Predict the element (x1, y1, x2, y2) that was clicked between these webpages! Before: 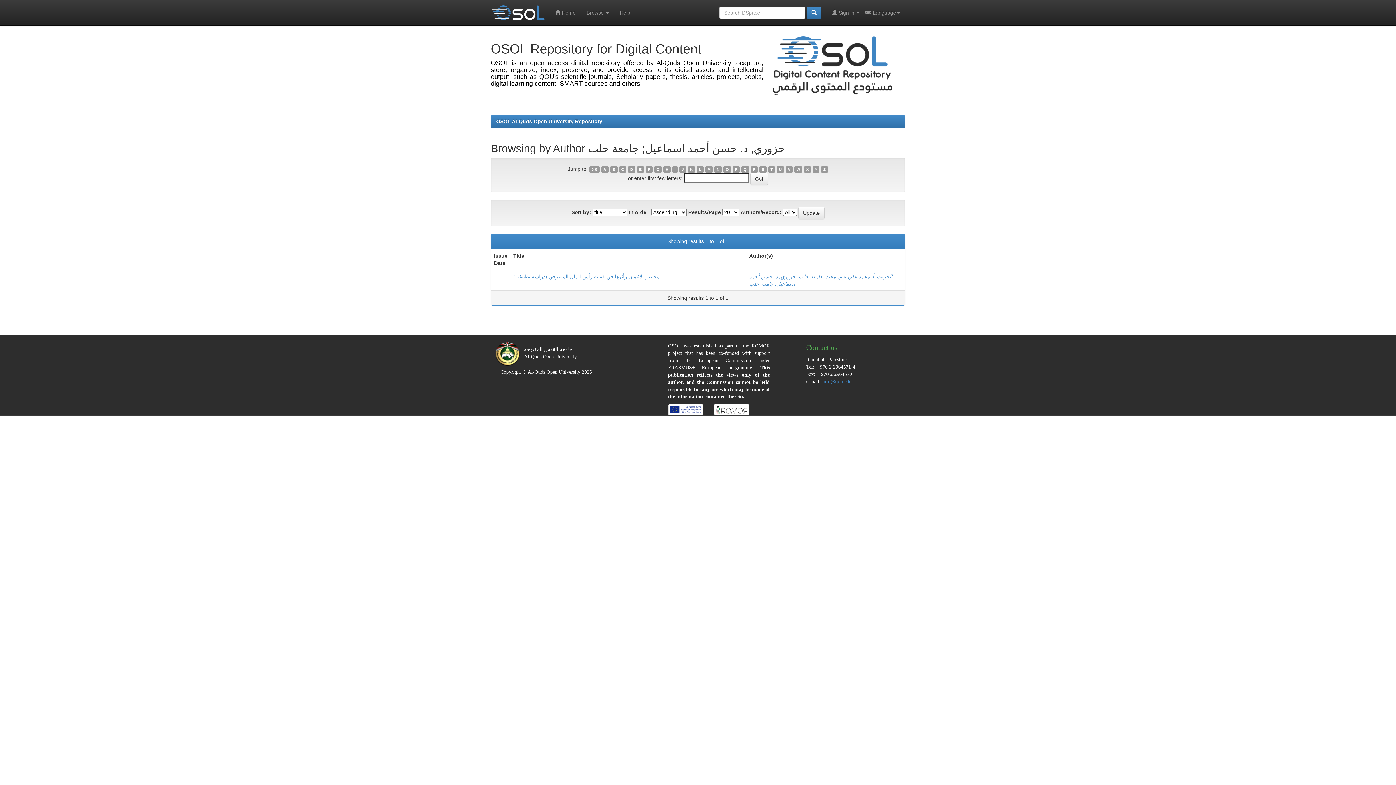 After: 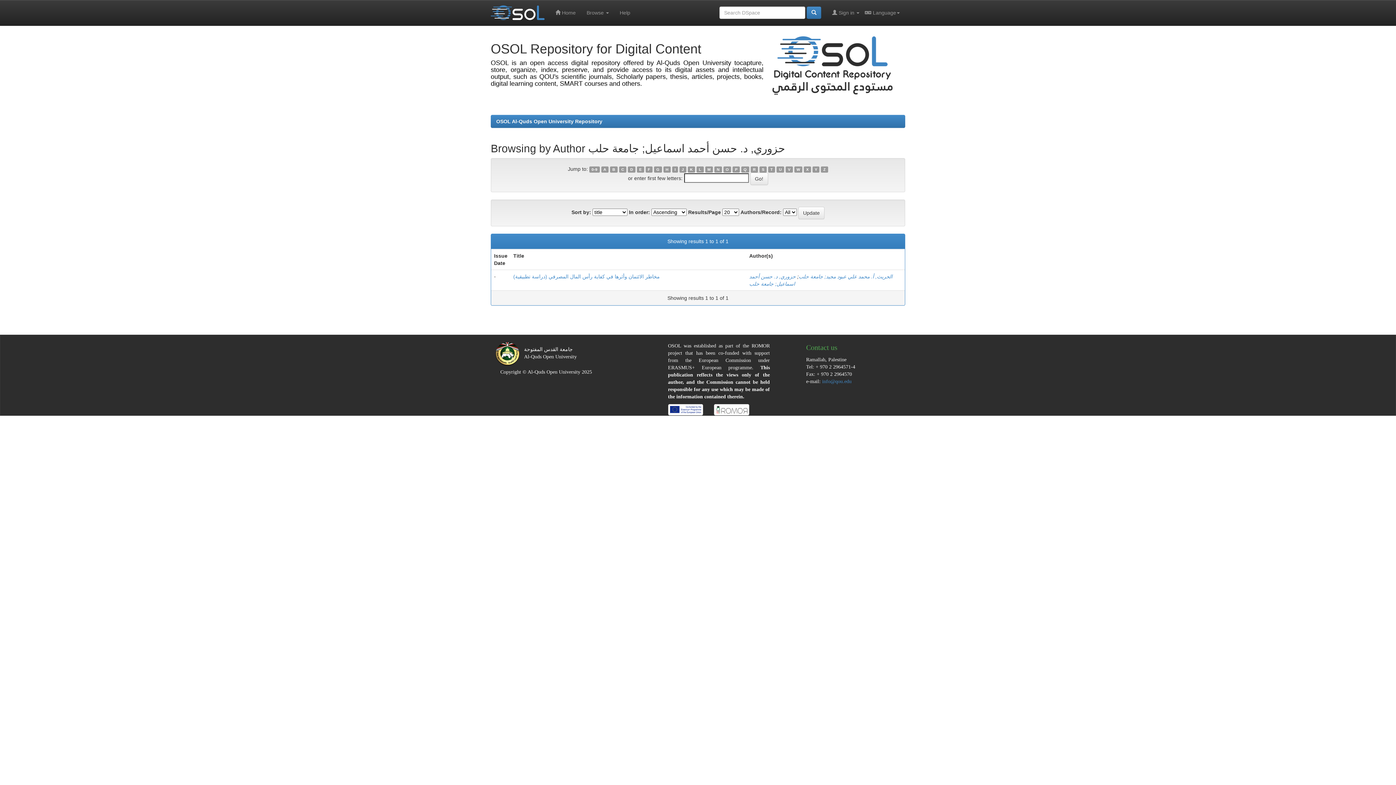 Action: bbox: (495, 350, 519, 356)